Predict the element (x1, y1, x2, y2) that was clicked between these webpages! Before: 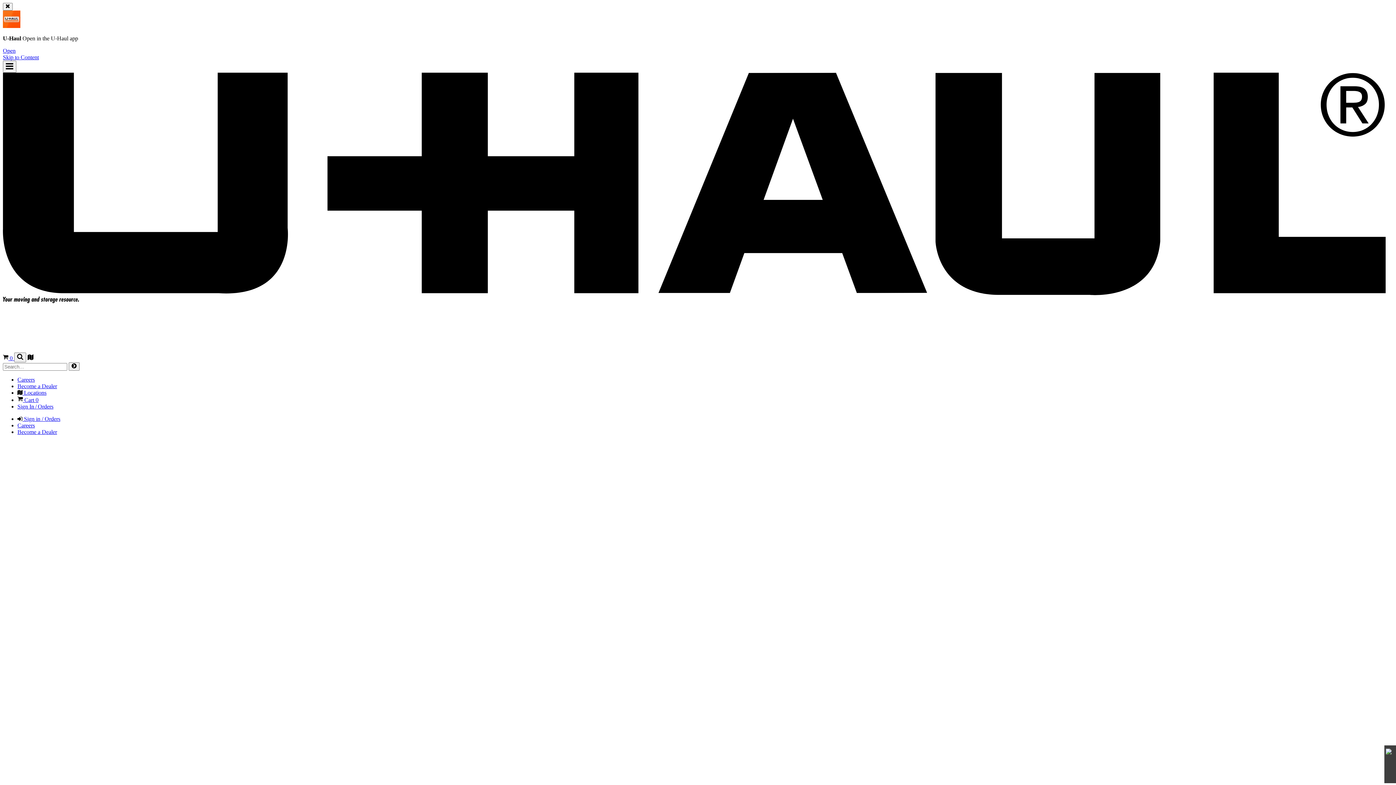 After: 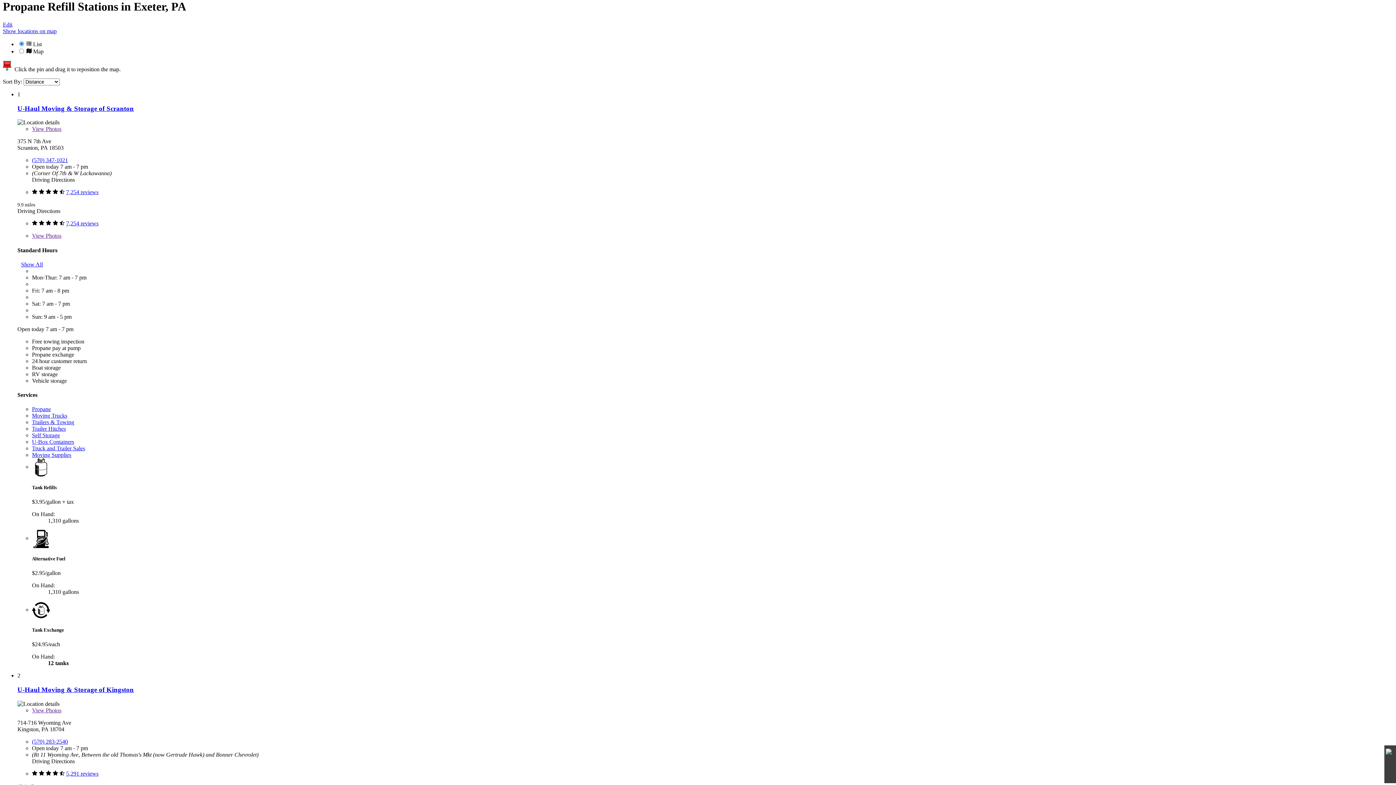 Action: label: Click here to skip to main content bbox: (2, 54, 38, 60)